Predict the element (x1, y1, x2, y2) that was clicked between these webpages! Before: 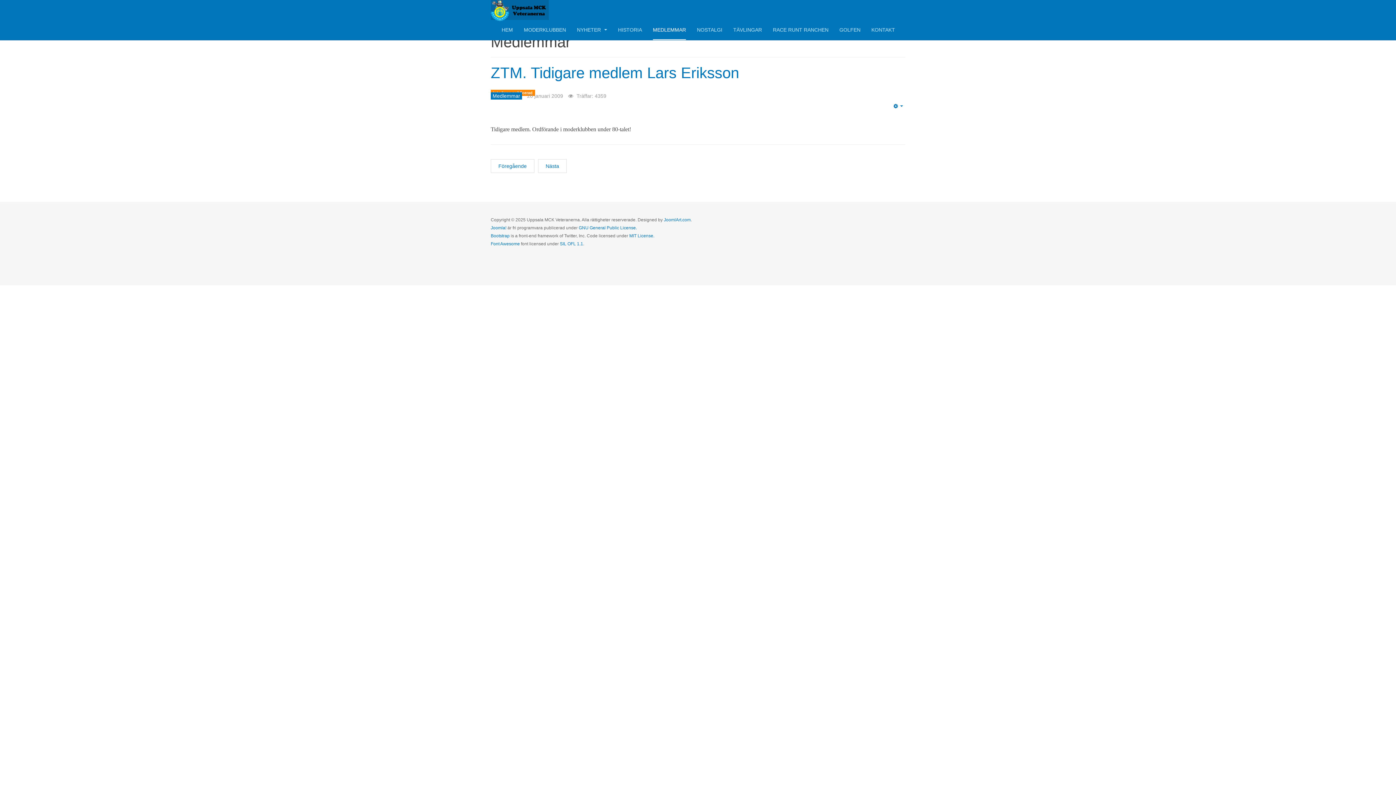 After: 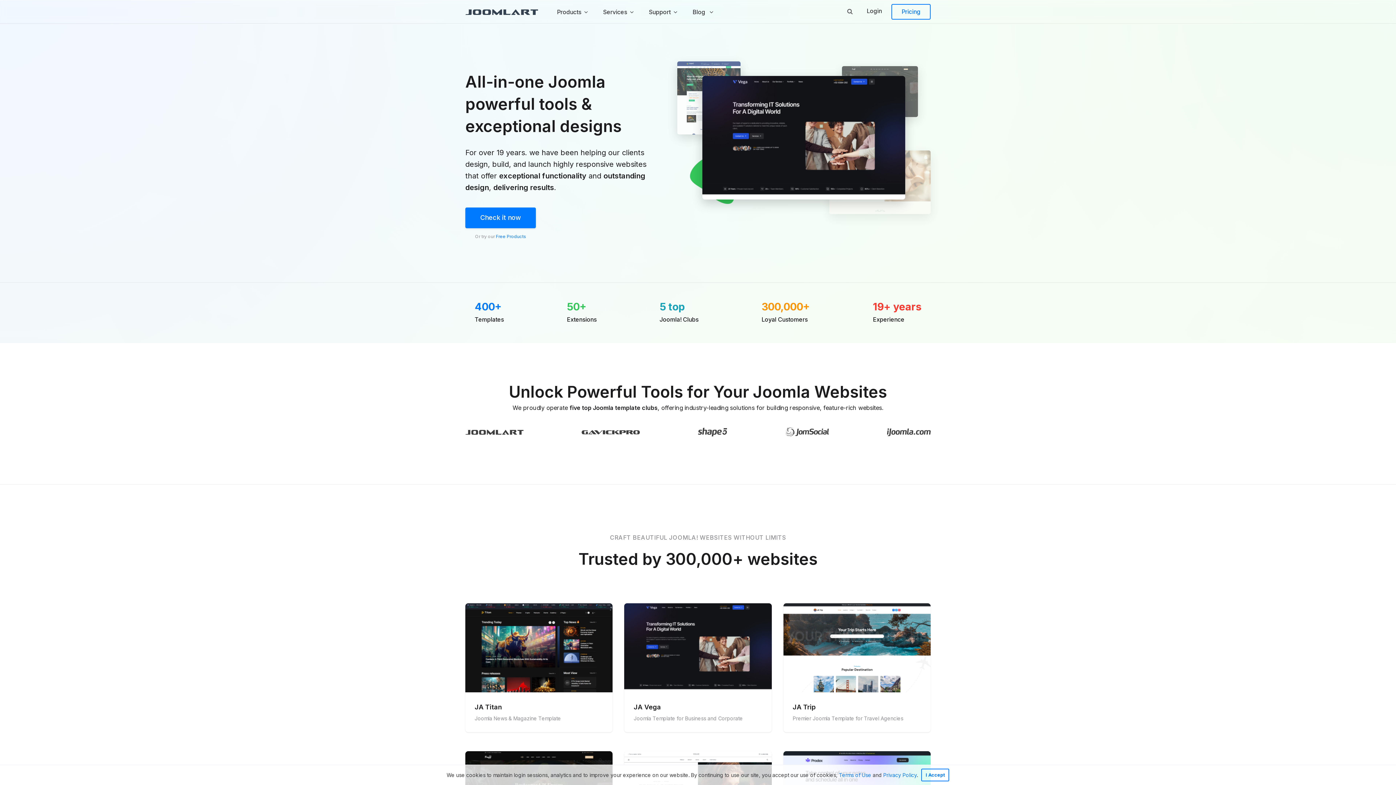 Action: label: JoomlArt.com bbox: (664, 217, 690, 222)